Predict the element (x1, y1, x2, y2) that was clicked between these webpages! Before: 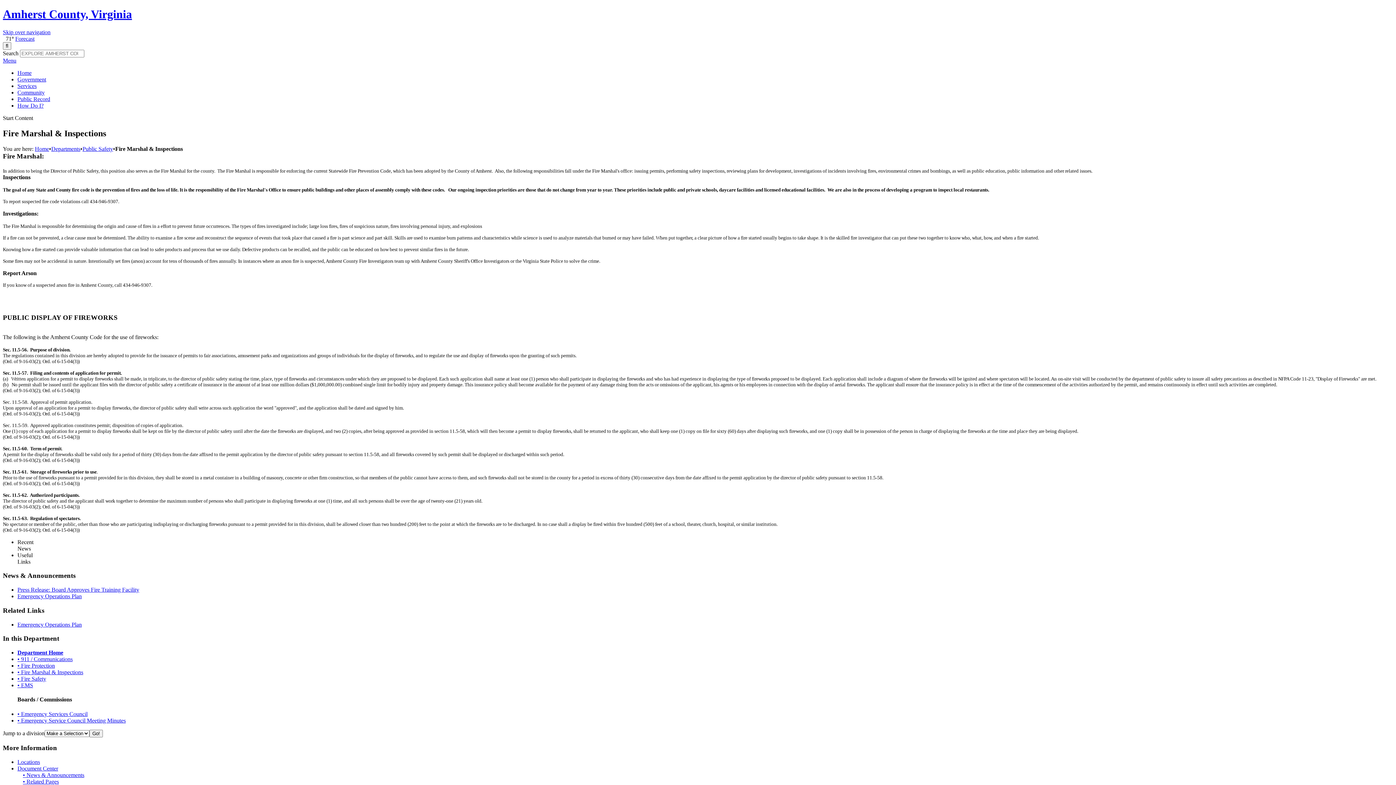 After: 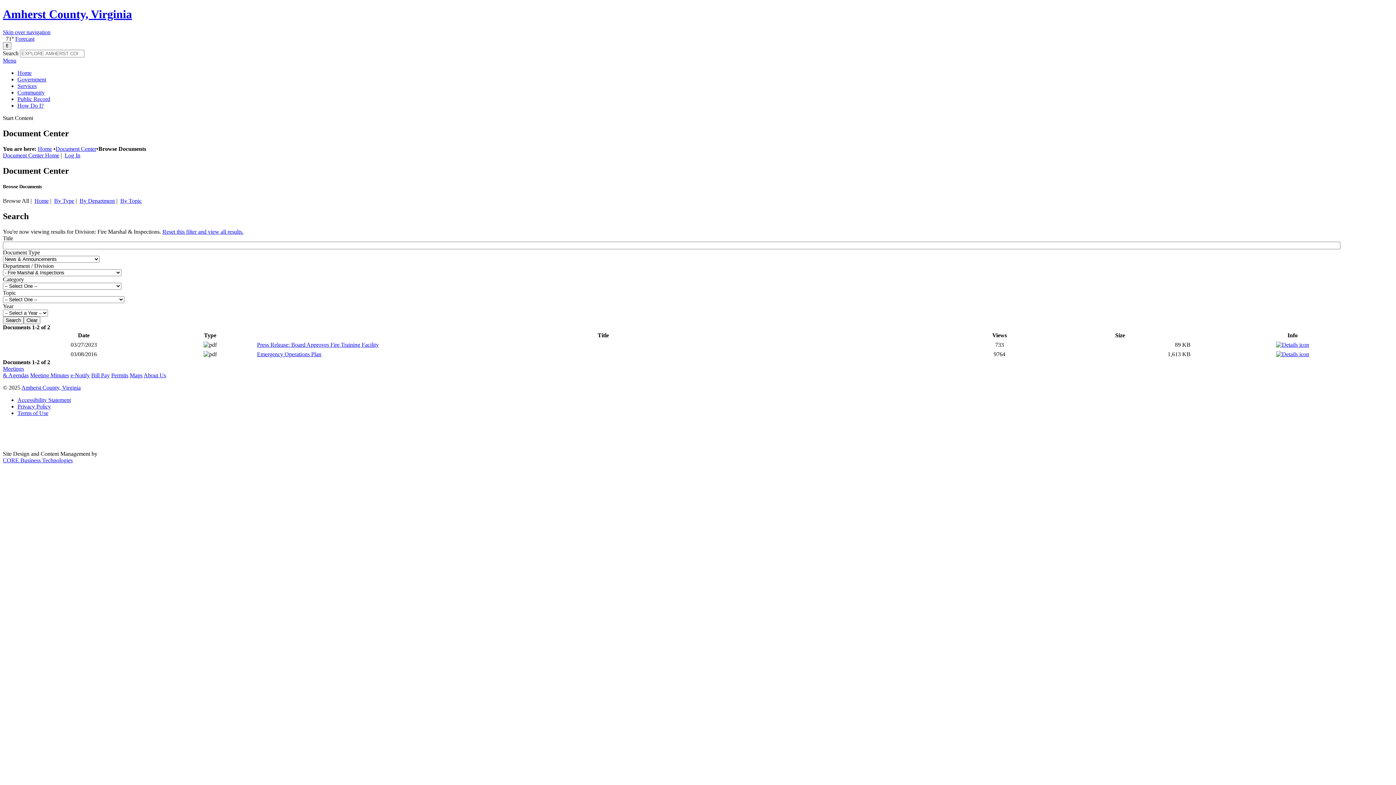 Action: label: • News & Announcements bbox: (22, 772, 84, 778)